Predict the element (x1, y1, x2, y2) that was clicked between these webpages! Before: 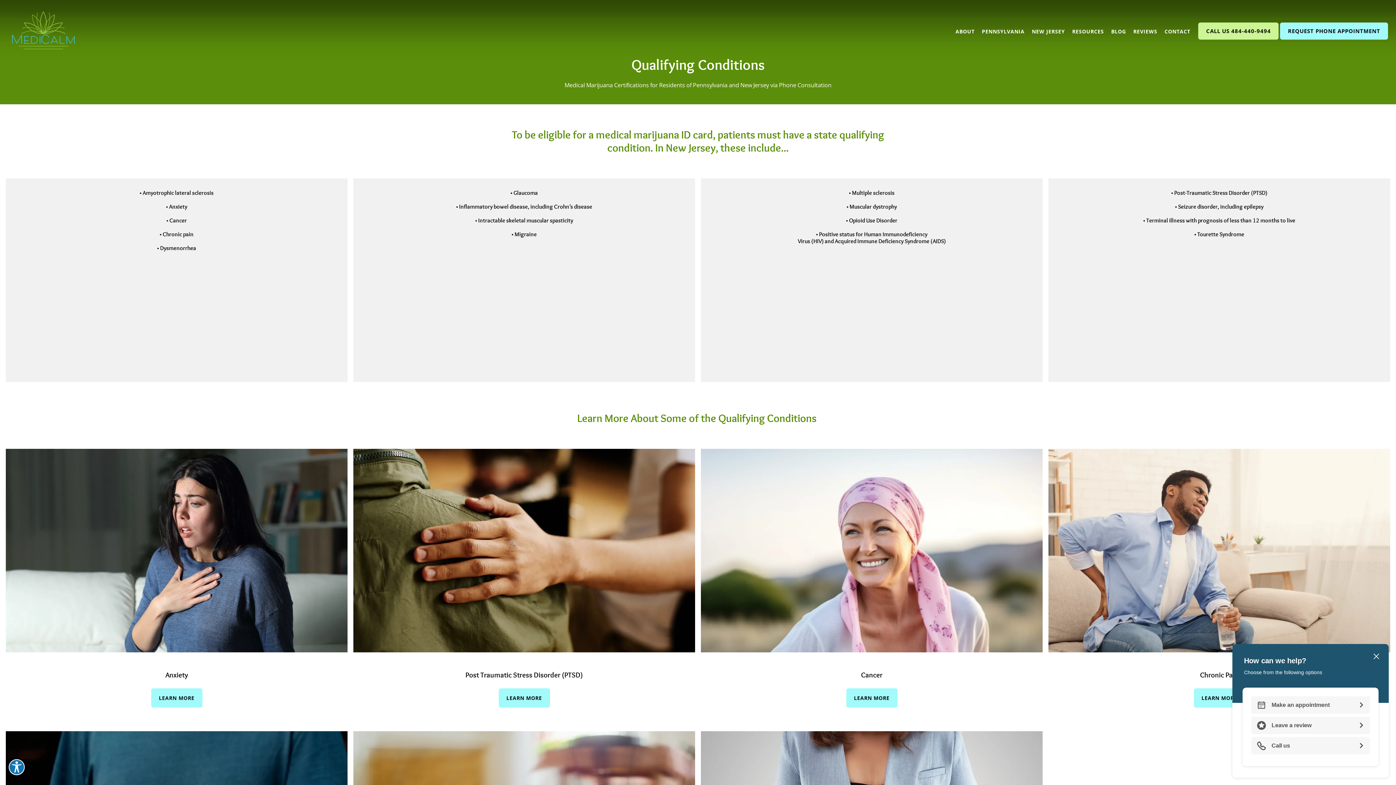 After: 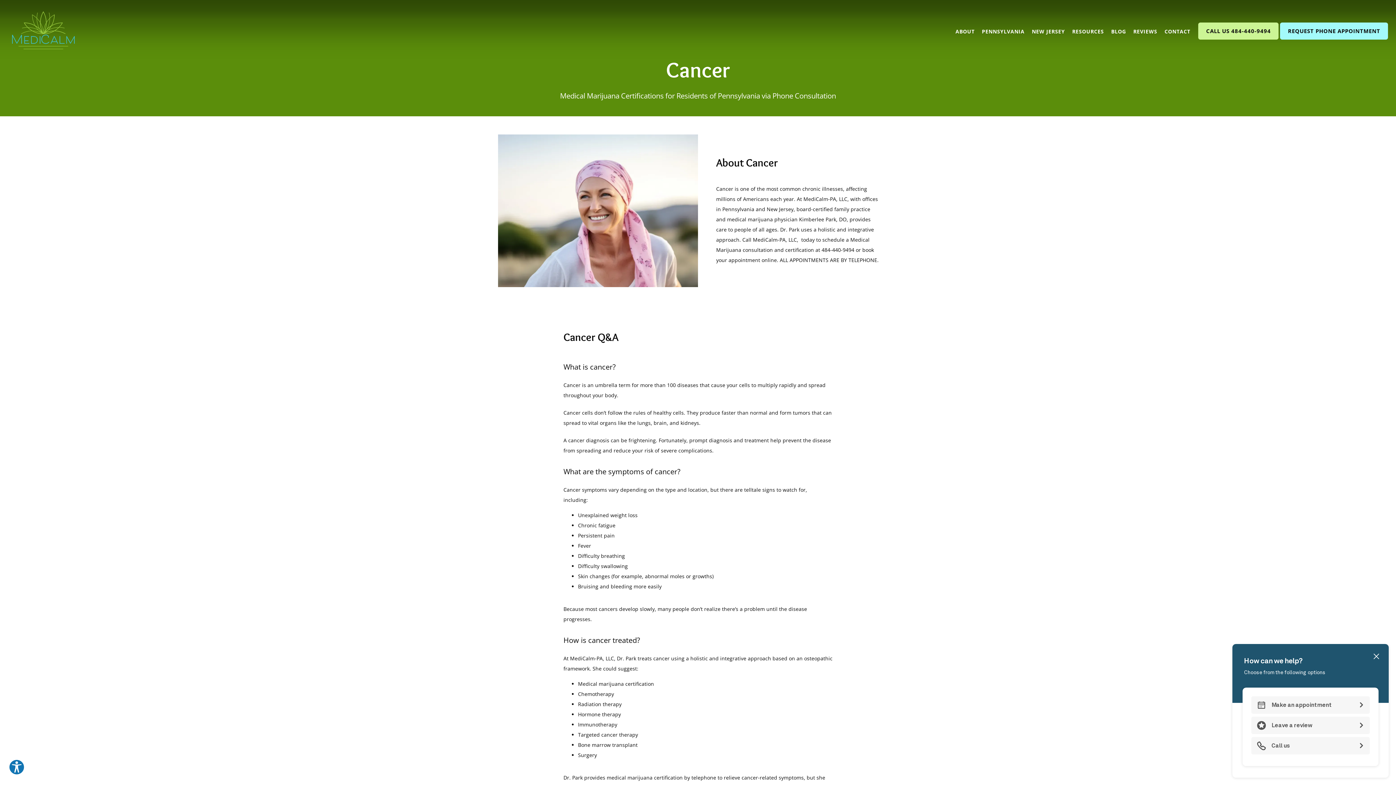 Action: bbox: (701, 449, 1042, 652)